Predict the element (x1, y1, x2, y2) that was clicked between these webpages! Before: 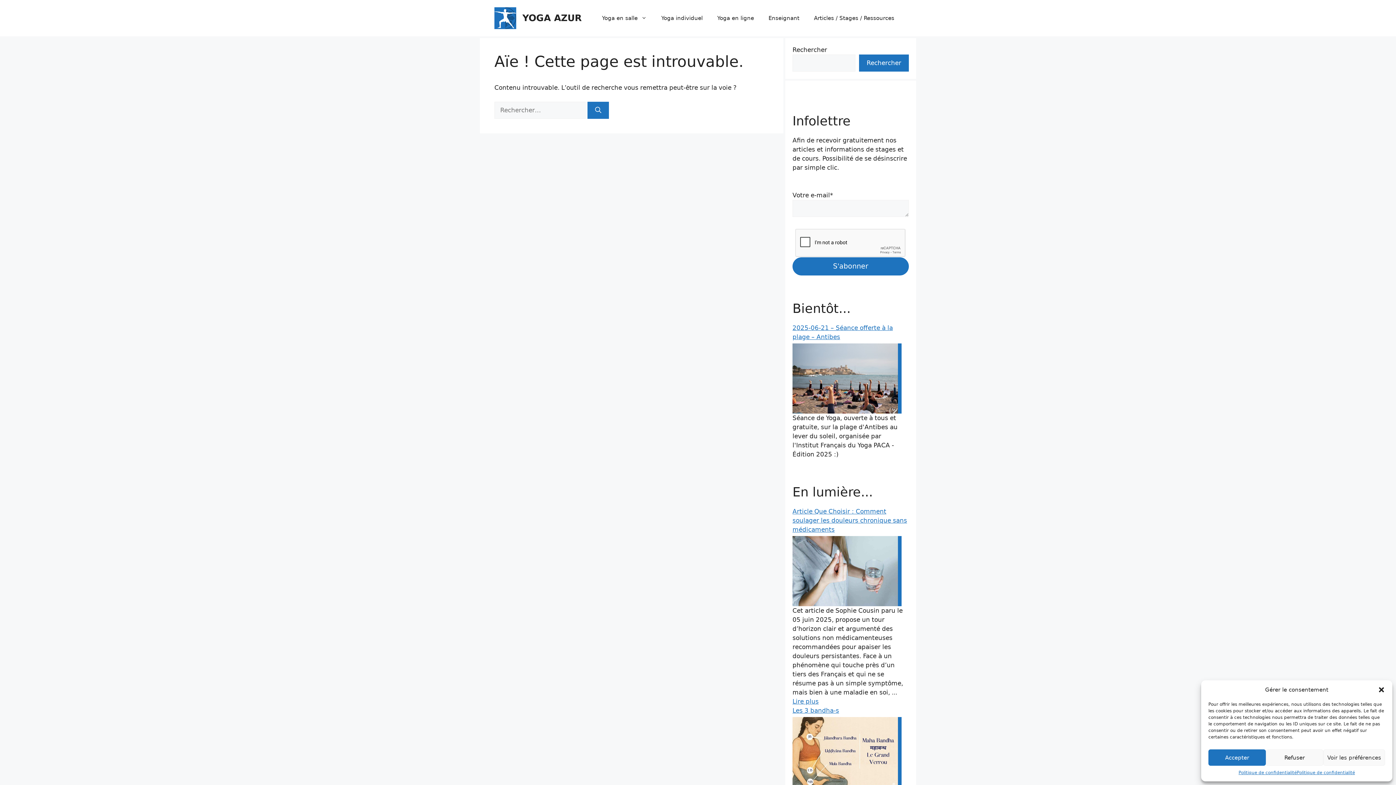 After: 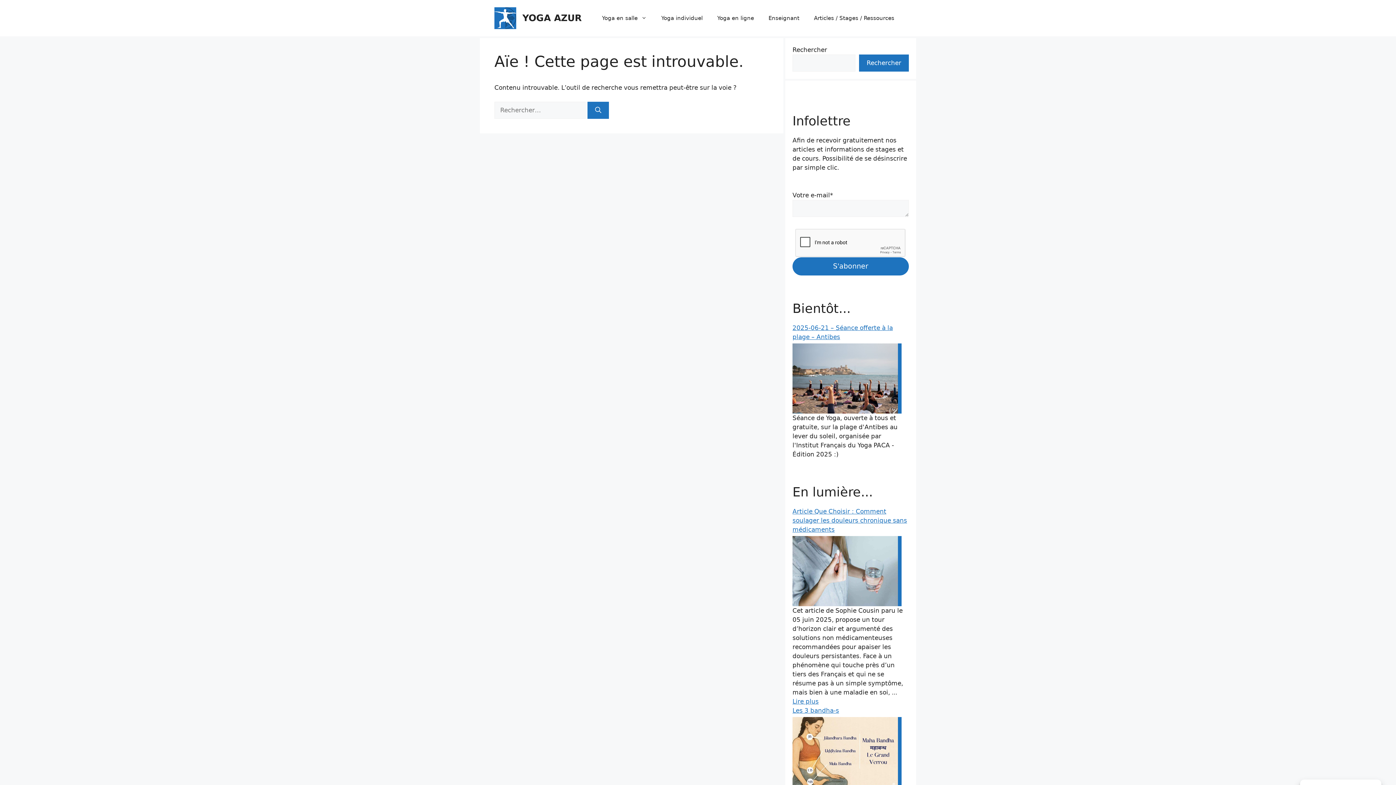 Action: bbox: (1378, 686, 1385, 693) label: Fermer la boîte de dialogue